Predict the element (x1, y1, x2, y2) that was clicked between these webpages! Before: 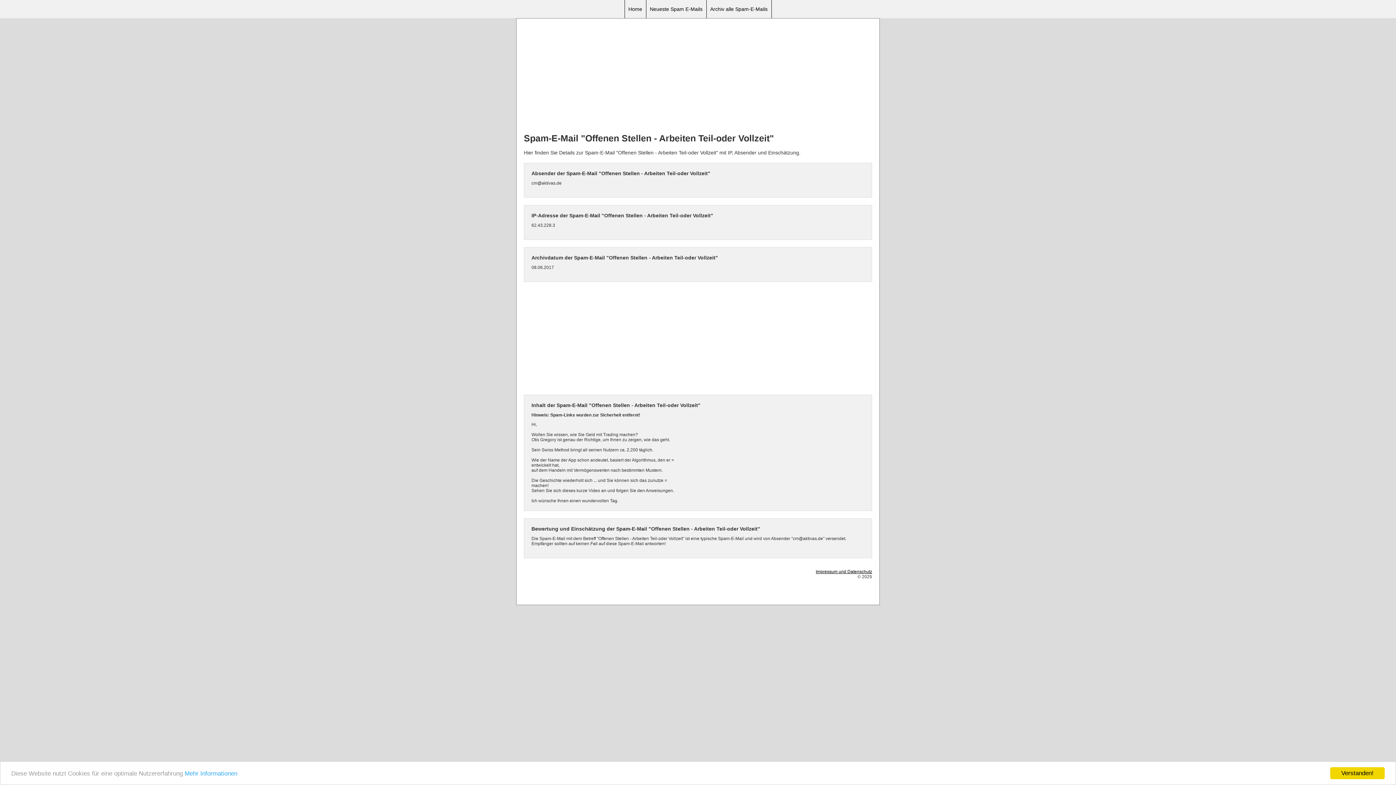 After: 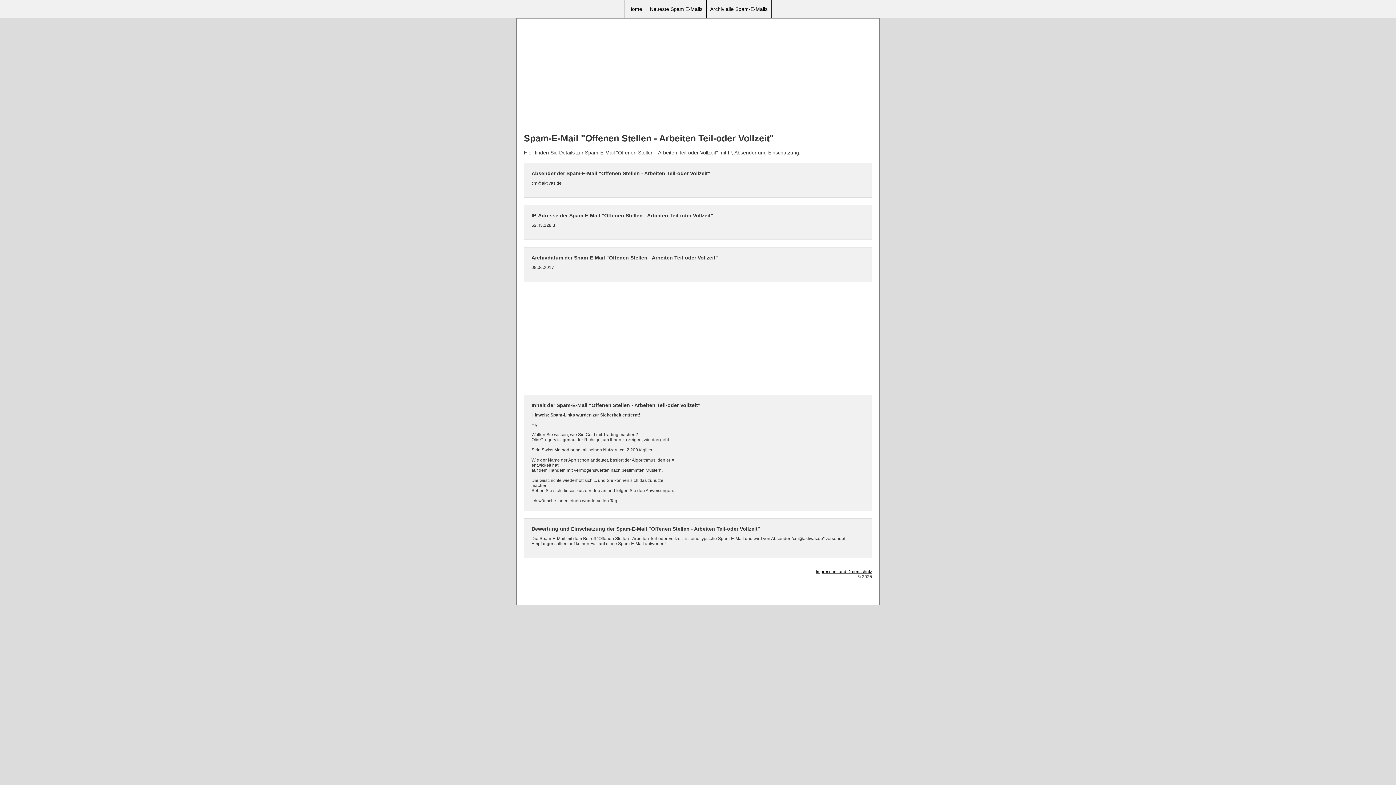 Action: bbox: (1330, 767, 1385, 779) label: Verstanden!